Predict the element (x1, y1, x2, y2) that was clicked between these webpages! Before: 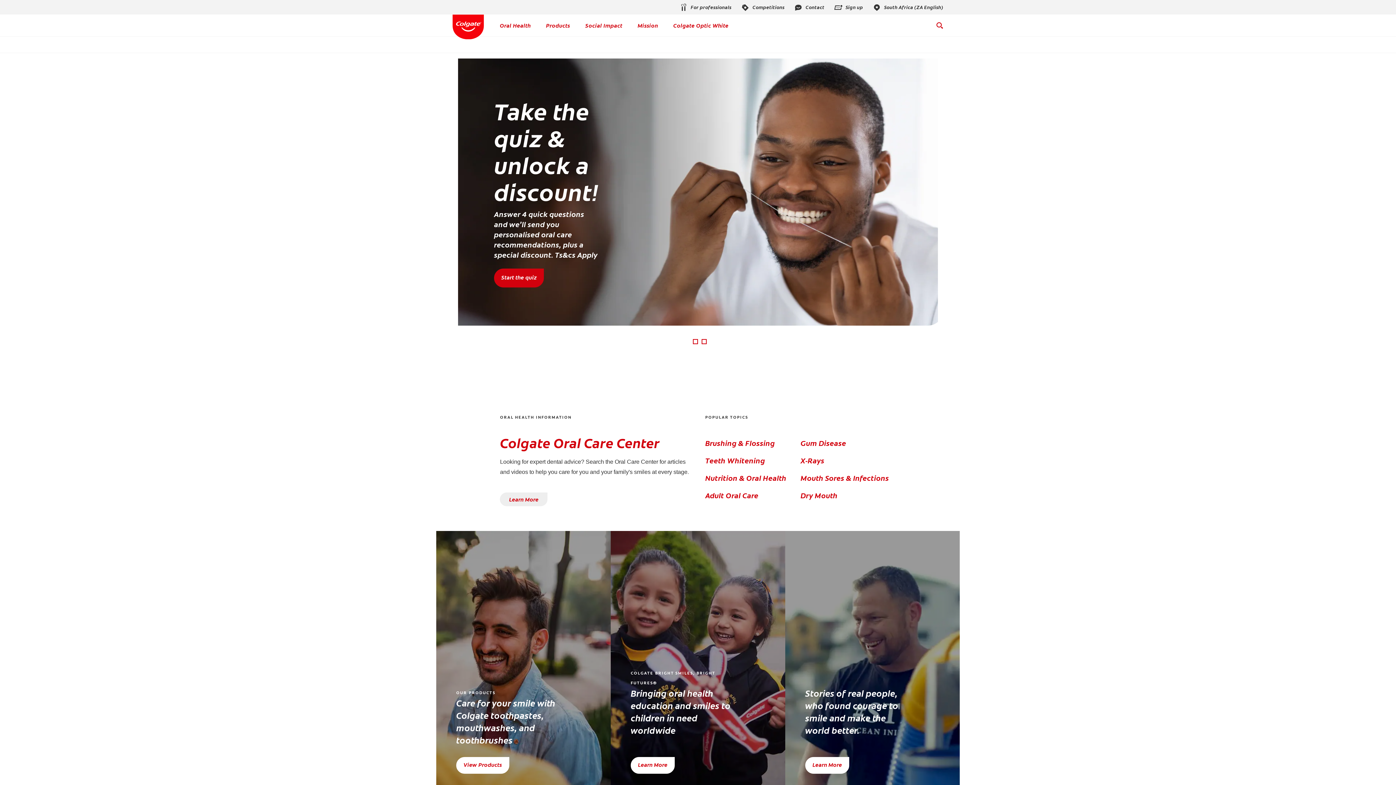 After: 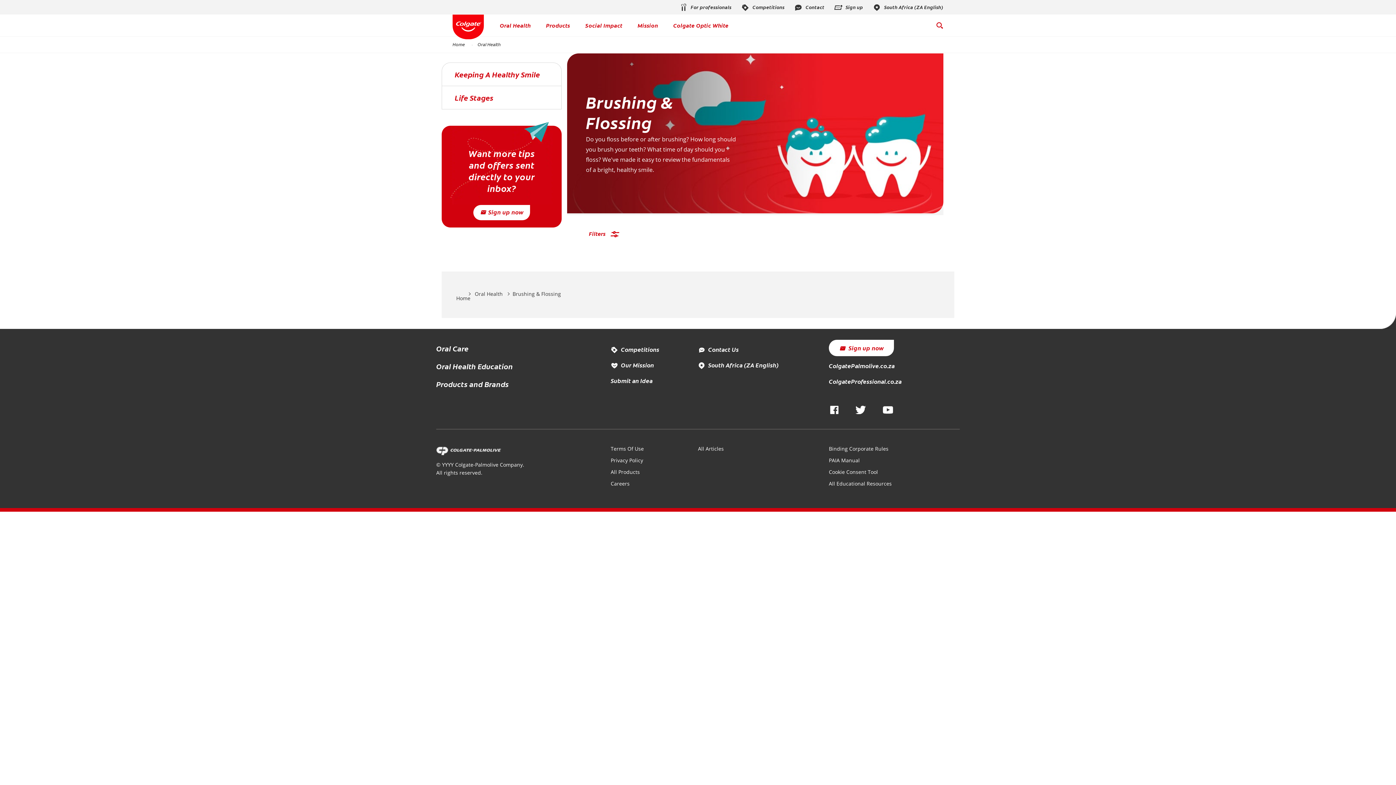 Action: label: Brushing & Flossing bbox: (705, 438, 800, 448)